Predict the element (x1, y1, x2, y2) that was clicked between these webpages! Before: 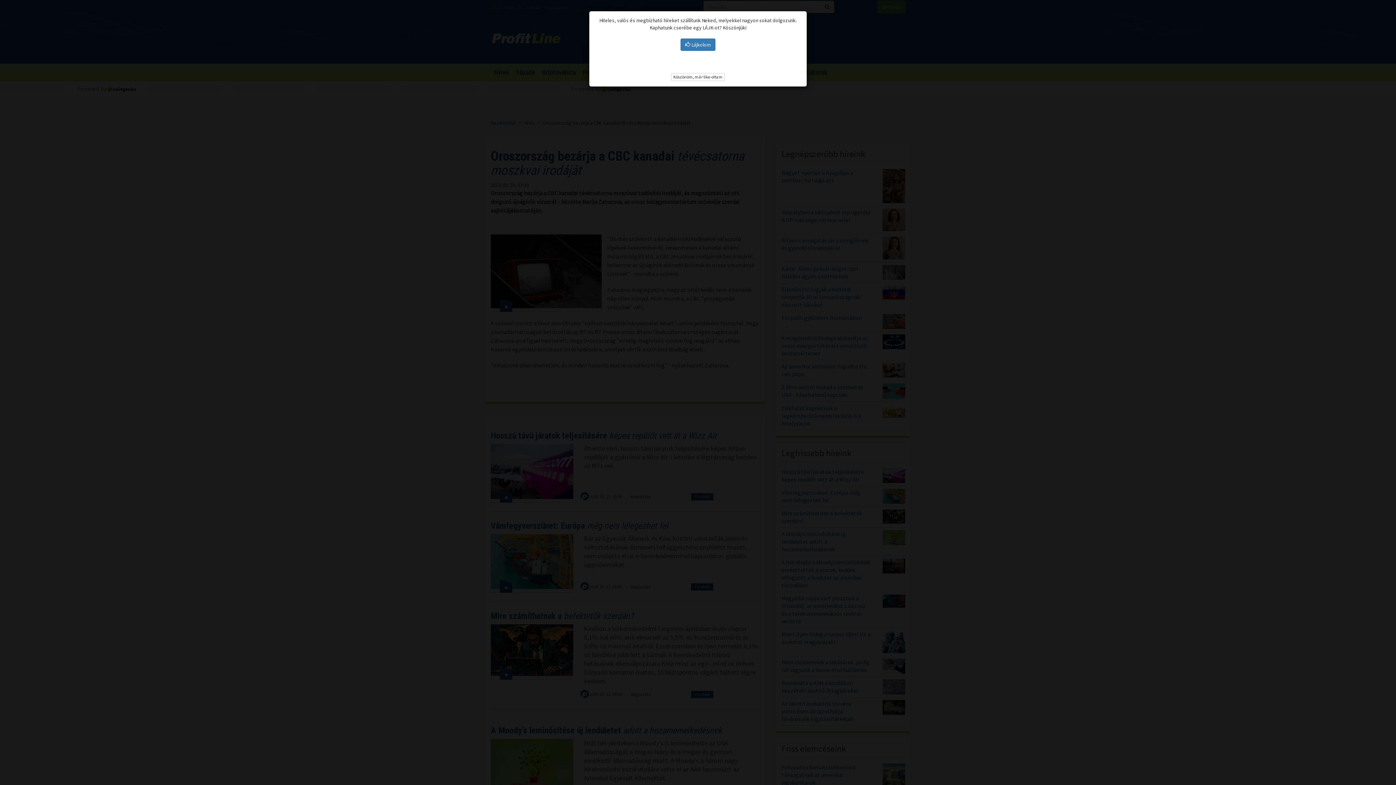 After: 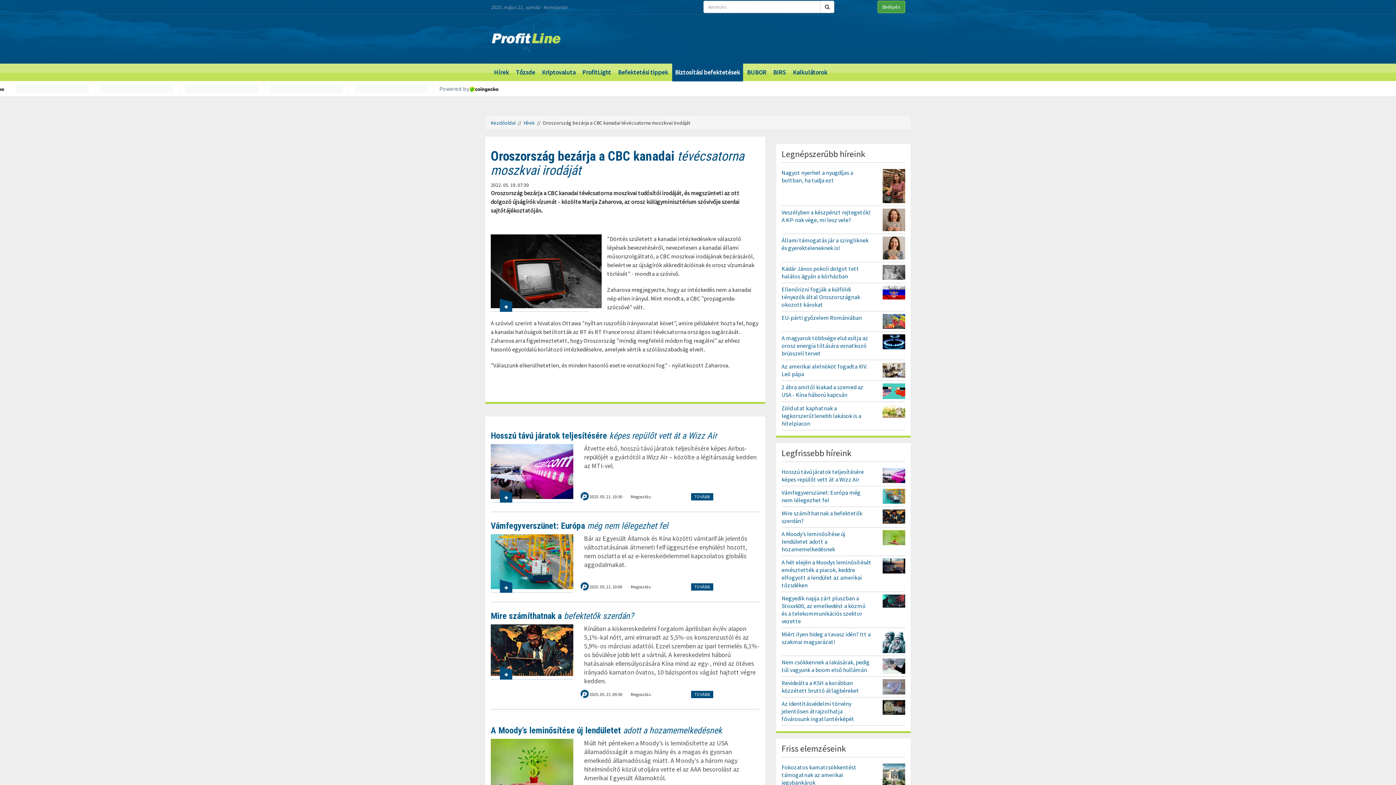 Action: label: Köszönöm, már like-oltam bbox: (671, 72, 725, 80)